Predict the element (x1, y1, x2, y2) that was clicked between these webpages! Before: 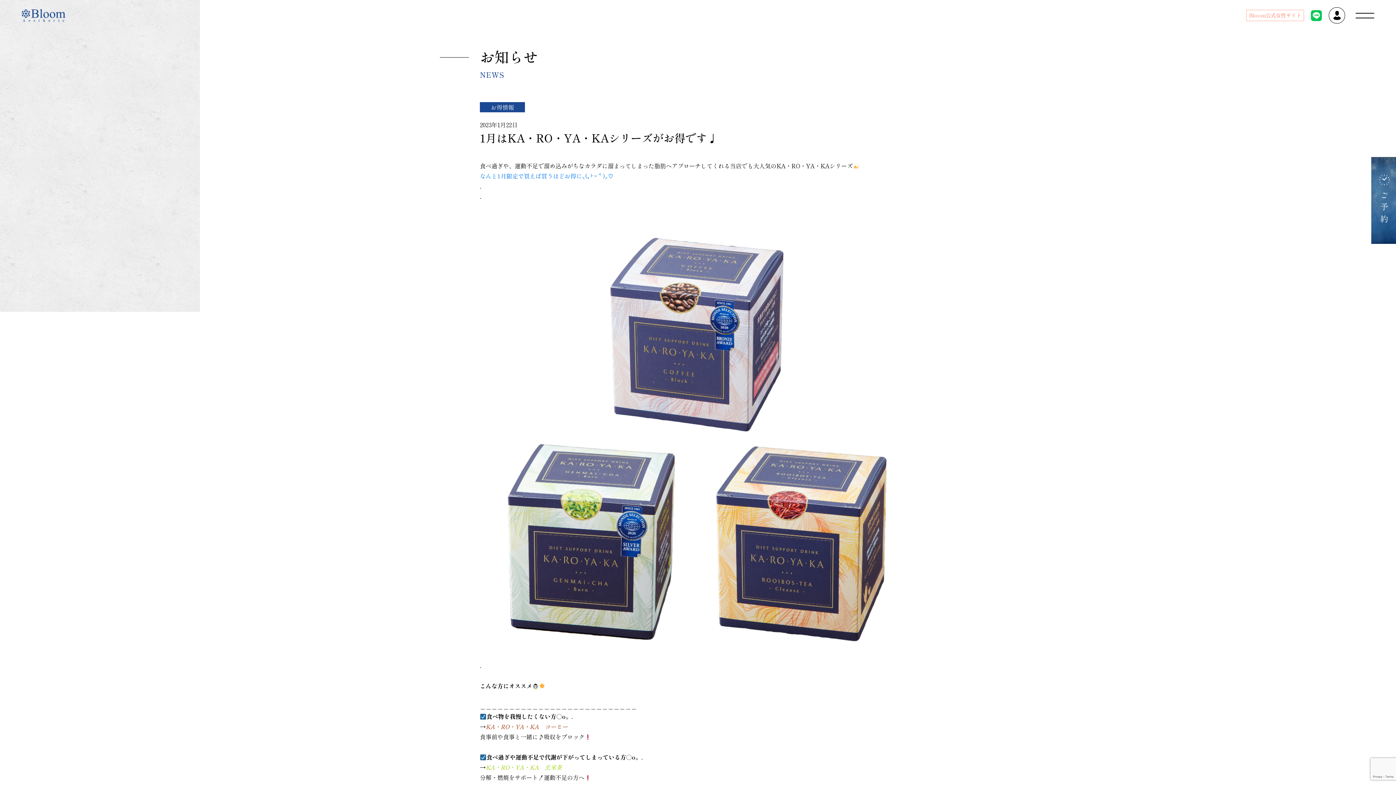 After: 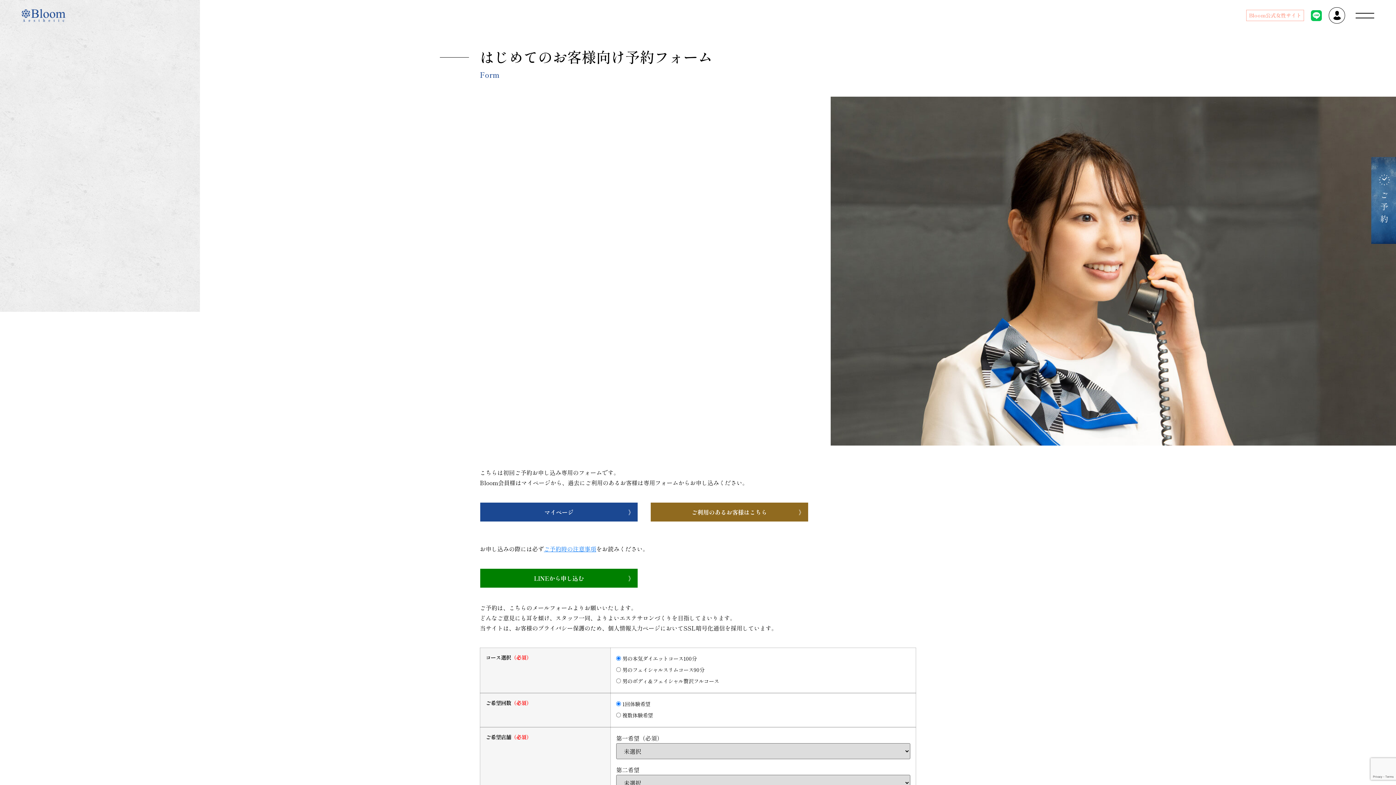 Action: label: ご予約 bbox: (1371, 157, 1396, 244)